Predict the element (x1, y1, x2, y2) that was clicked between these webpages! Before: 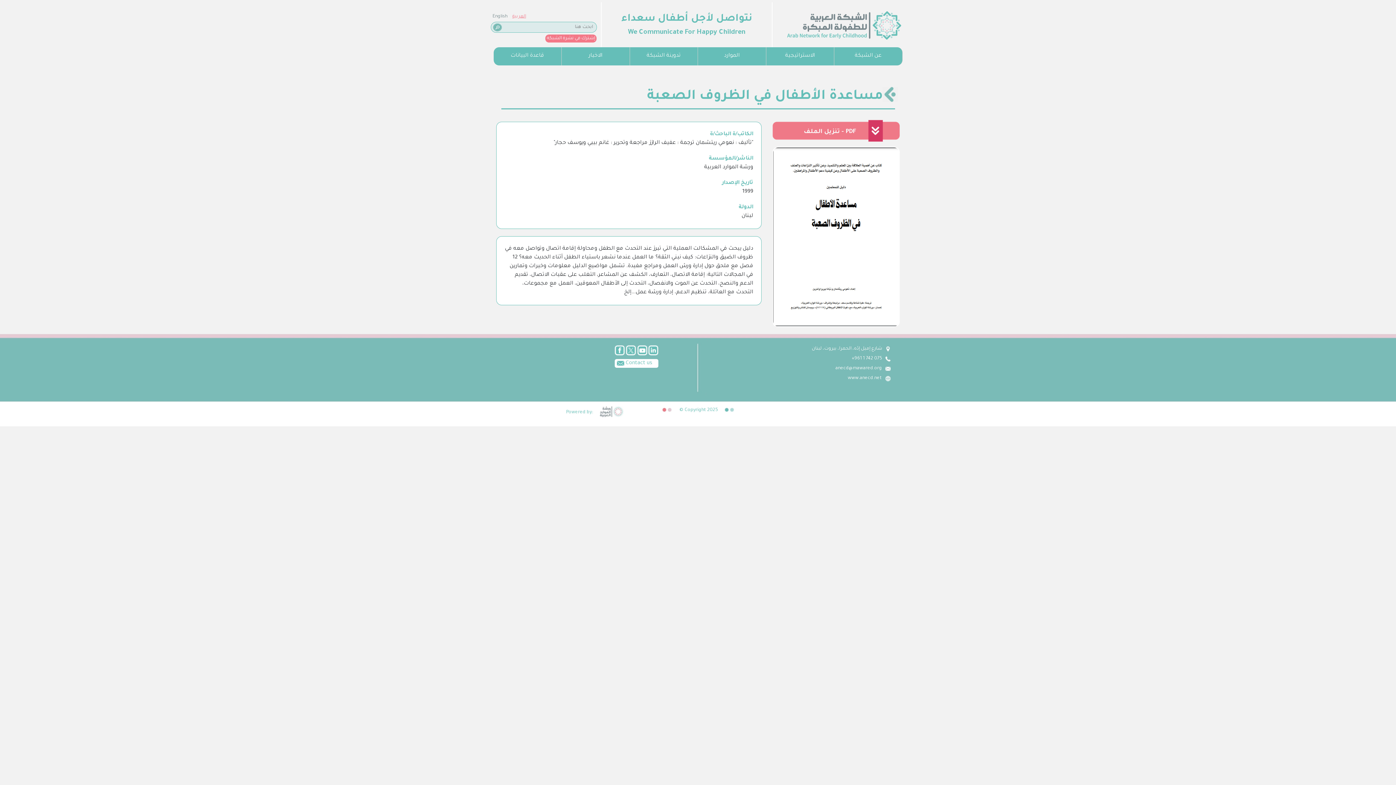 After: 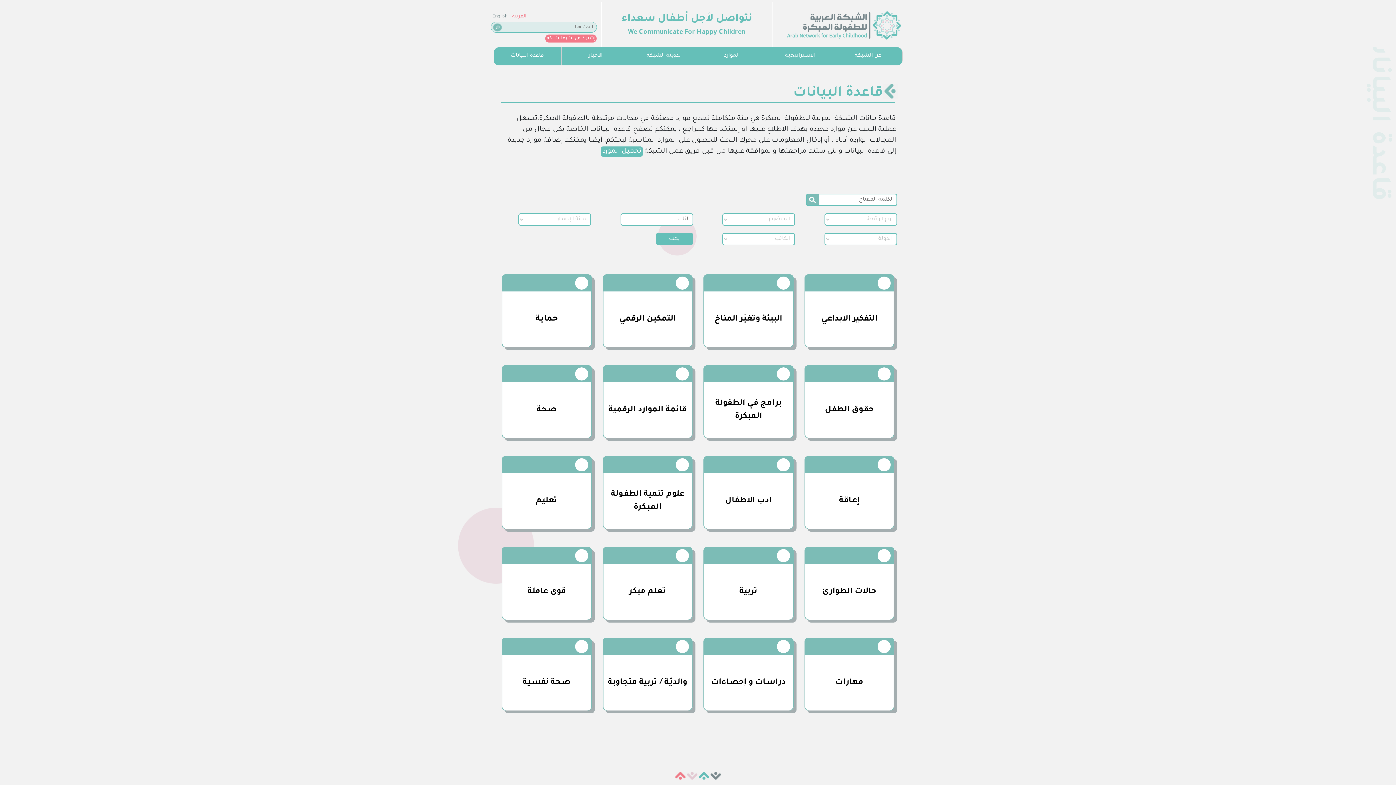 Action: label: قاعدة البيانات bbox: (493, 47, 561, 65)